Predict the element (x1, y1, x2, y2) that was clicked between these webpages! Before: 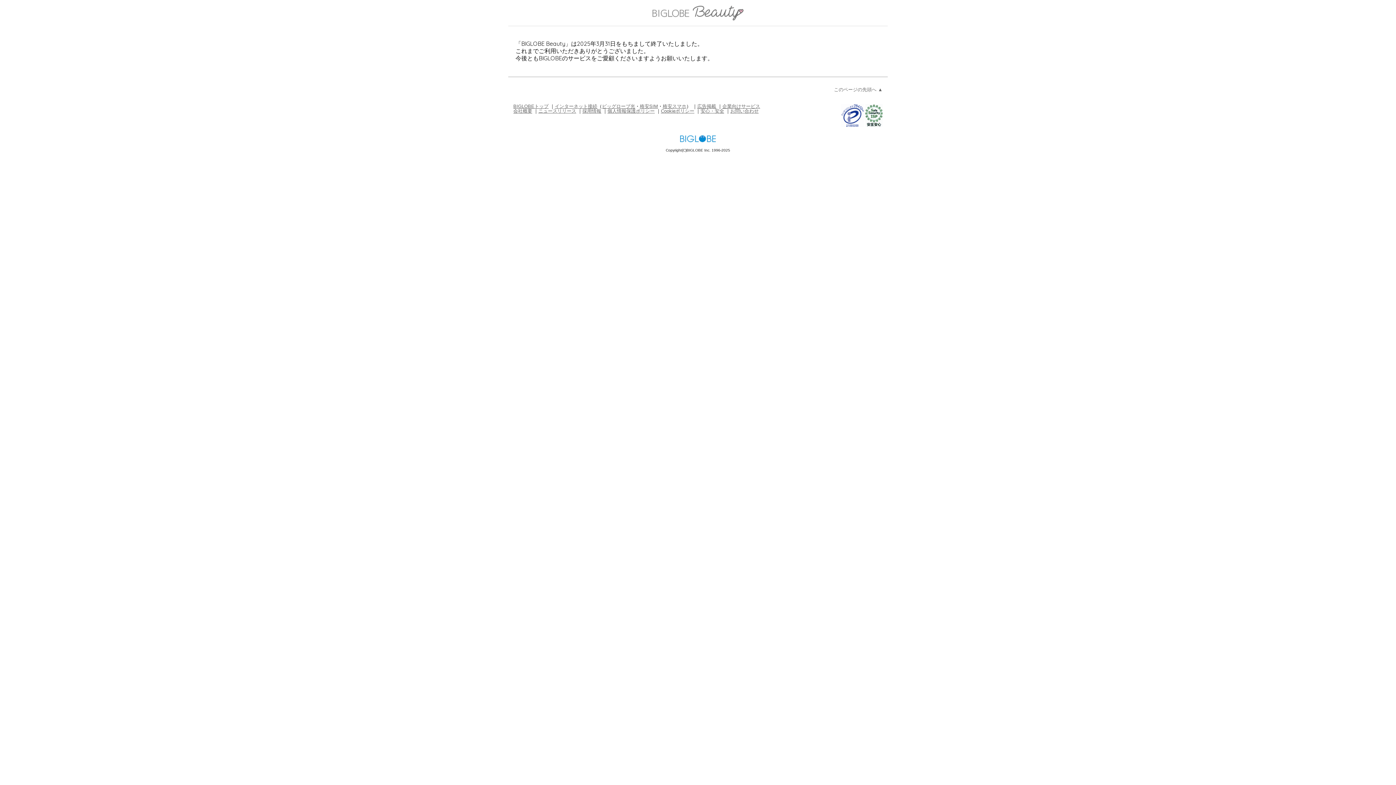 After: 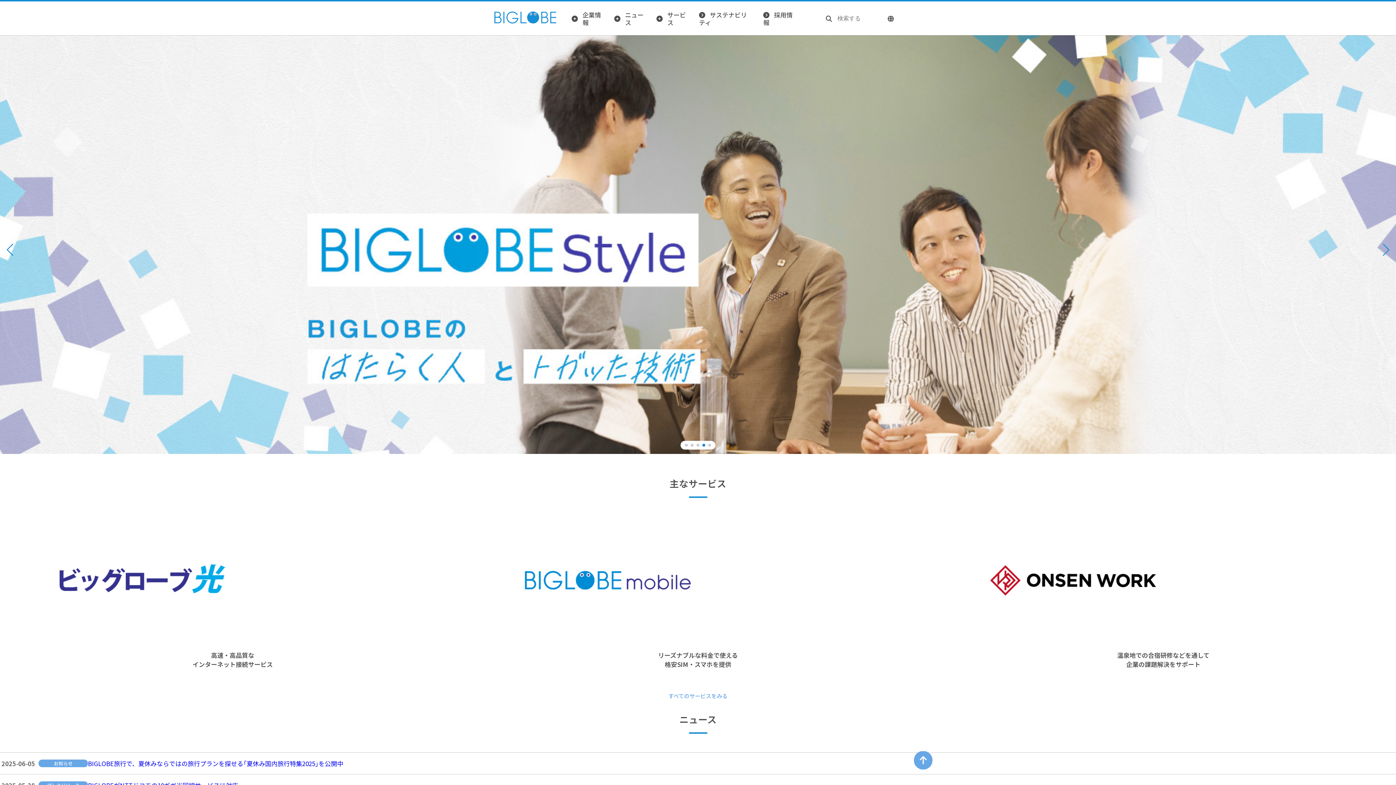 Action: label: 会社概要 bbox: (513, 108, 532, 113)